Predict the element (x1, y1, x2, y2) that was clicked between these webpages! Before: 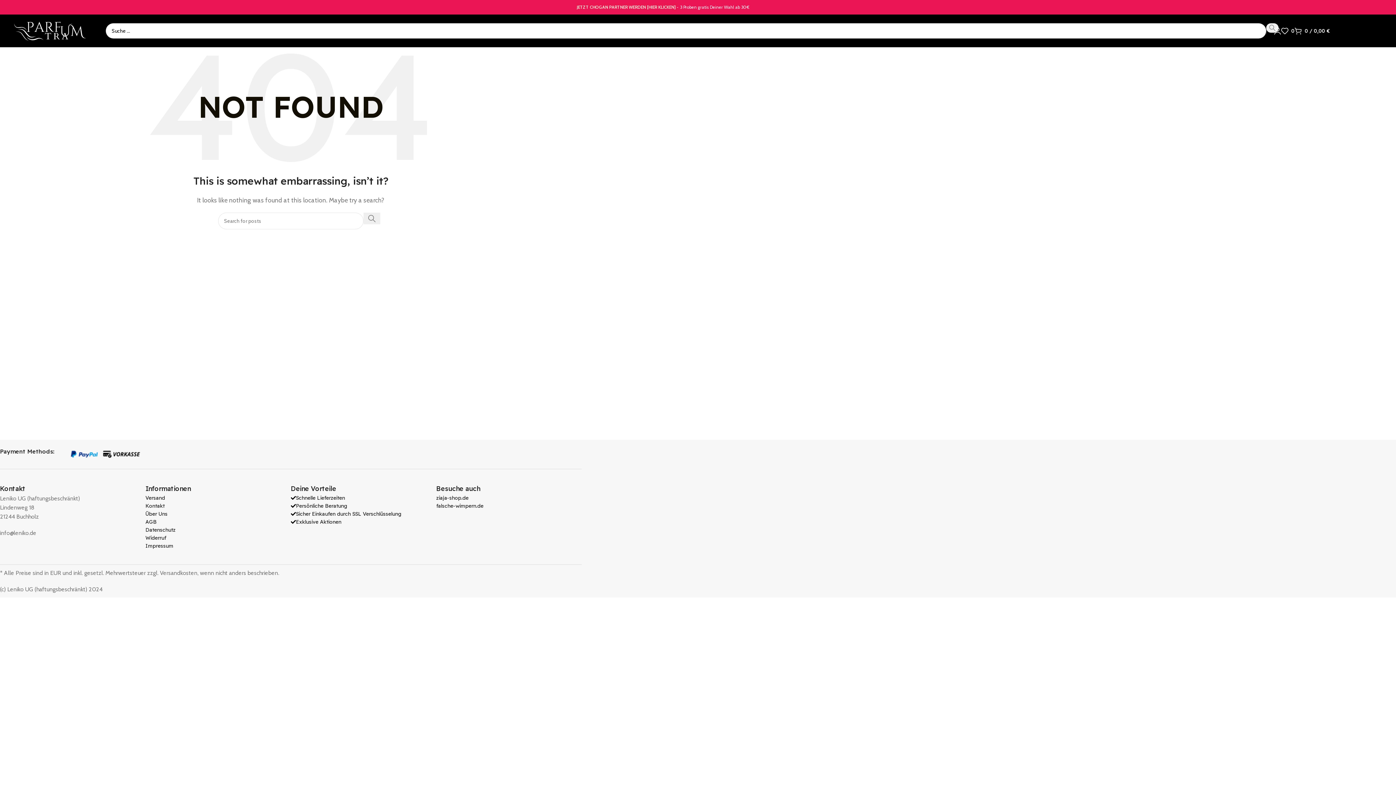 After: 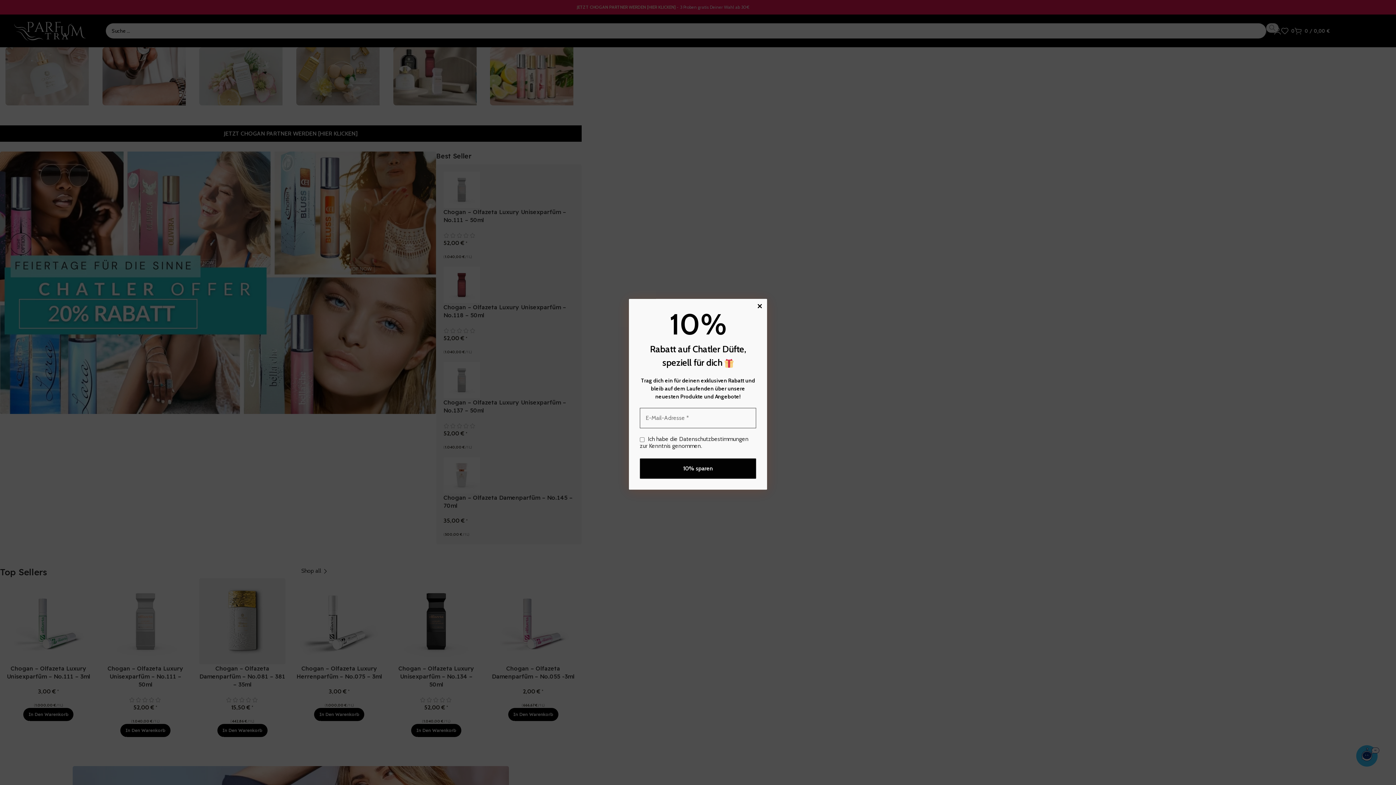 Action: bbox: (-3, 26, 105, 33) label: Site logo